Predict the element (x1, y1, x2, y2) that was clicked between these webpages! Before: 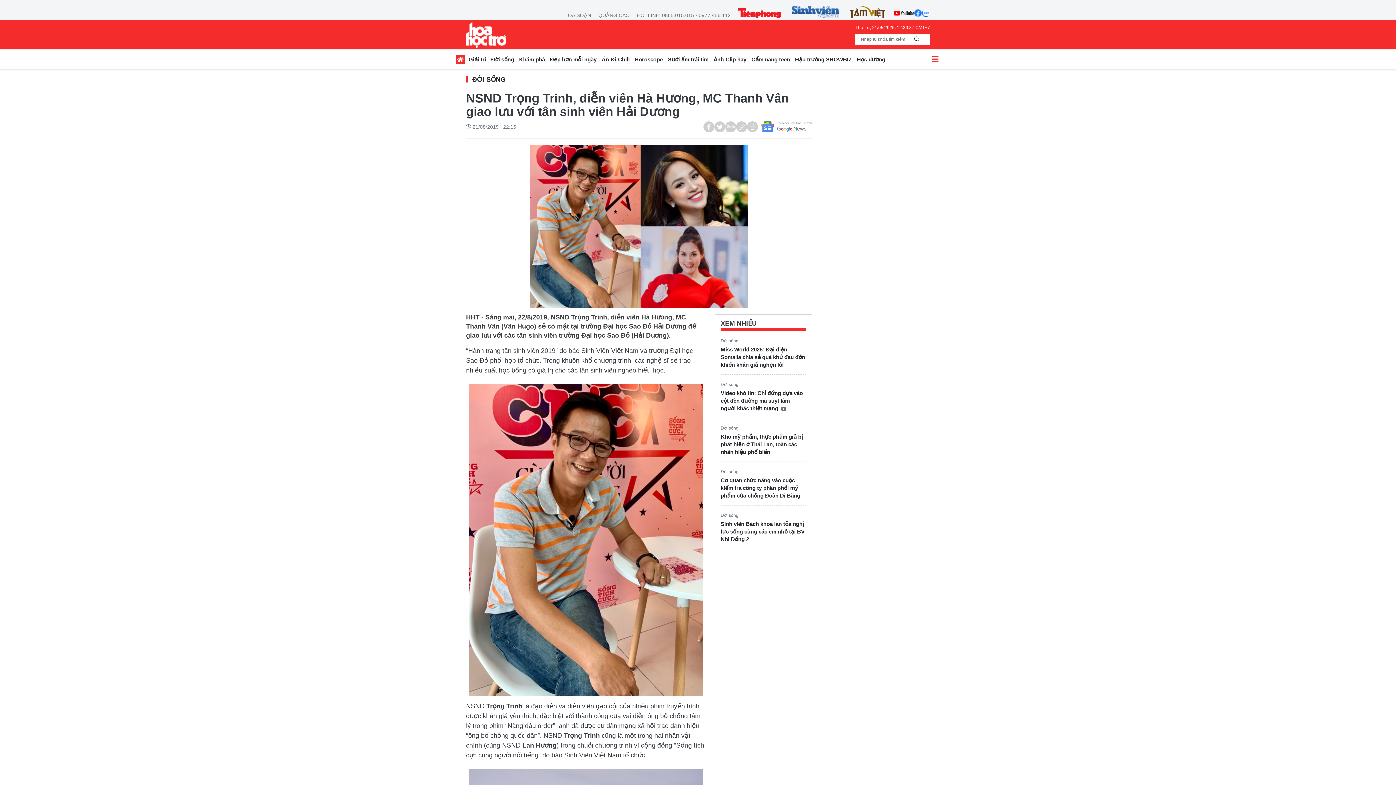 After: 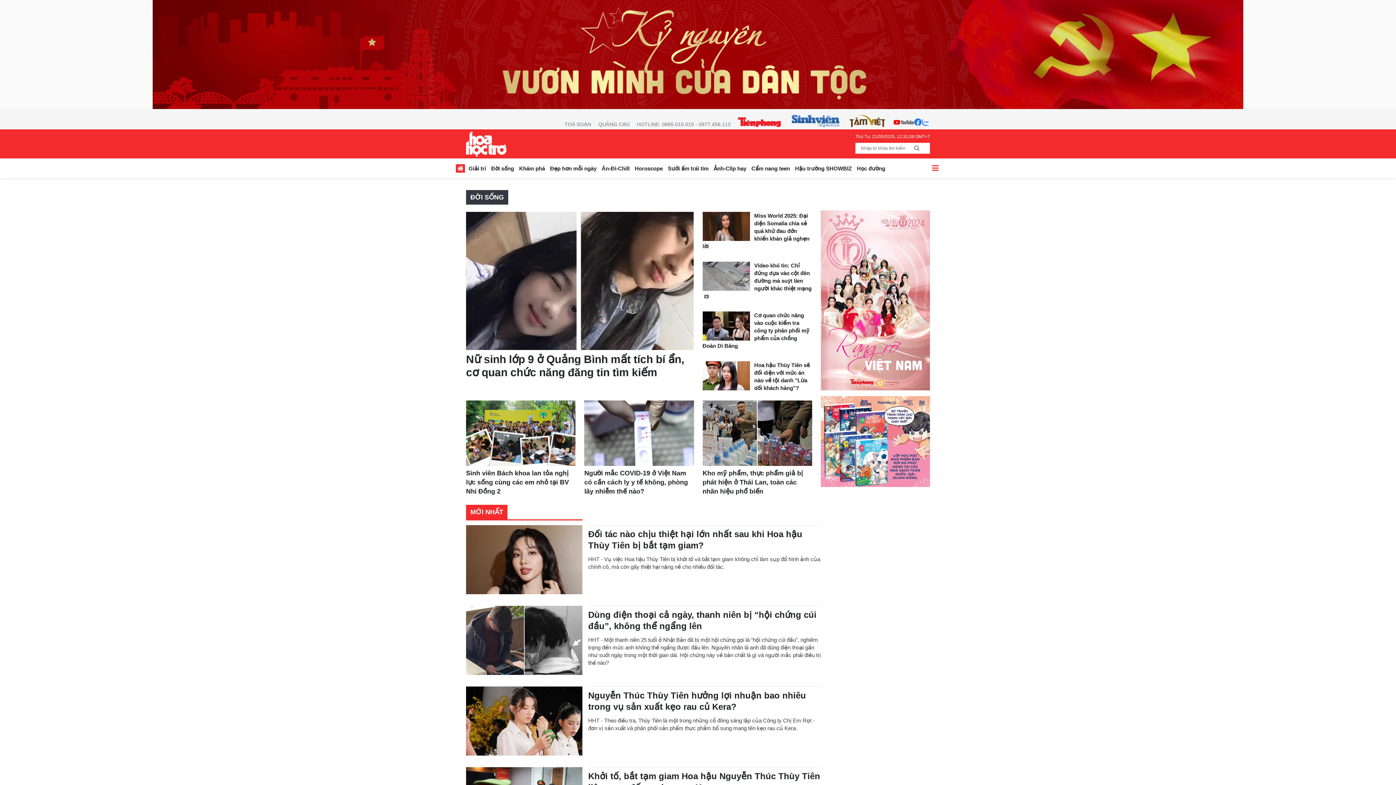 Action: label: ĐỜI SỐNG bbox: (468, 75, 511, 84)